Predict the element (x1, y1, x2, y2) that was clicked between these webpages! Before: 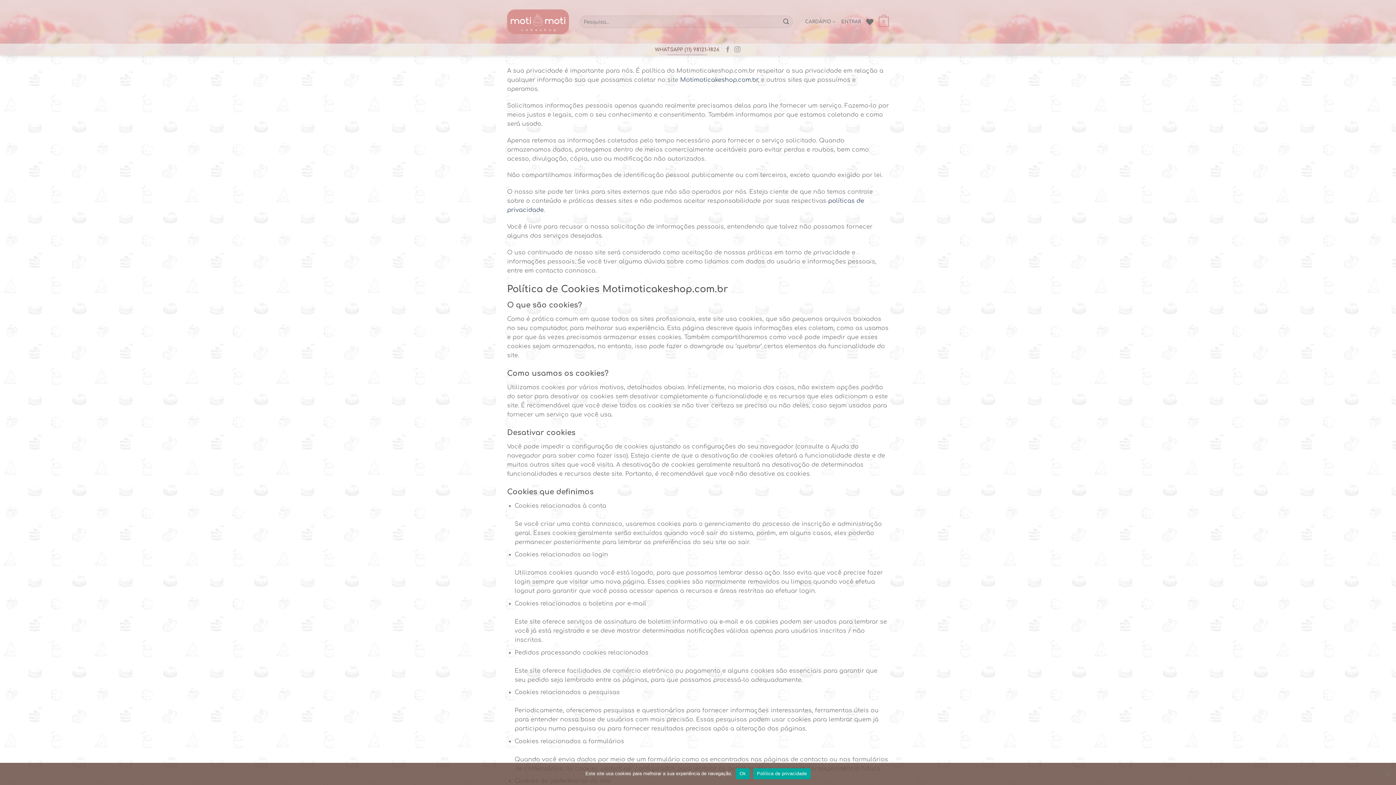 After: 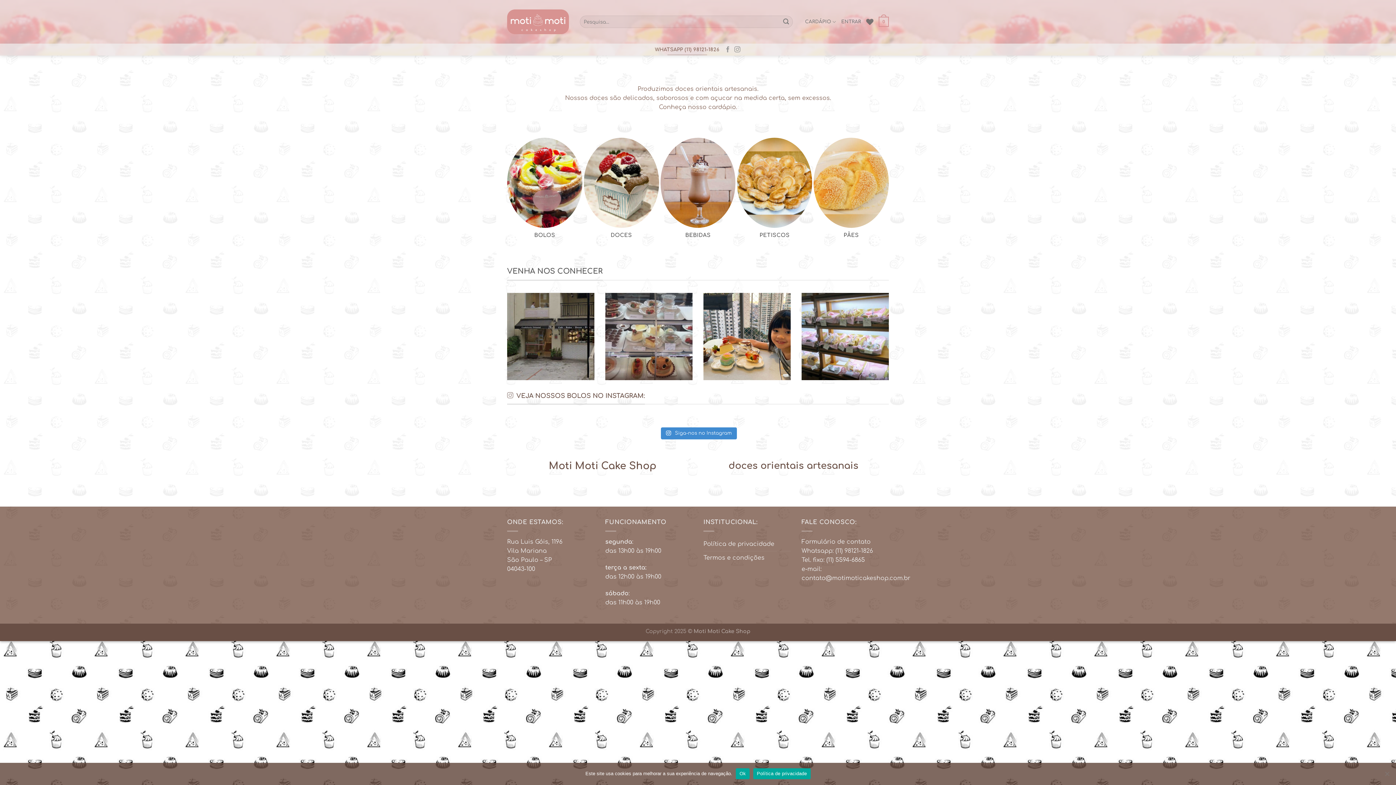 Action: bbox: (507, 9, 569, 34)